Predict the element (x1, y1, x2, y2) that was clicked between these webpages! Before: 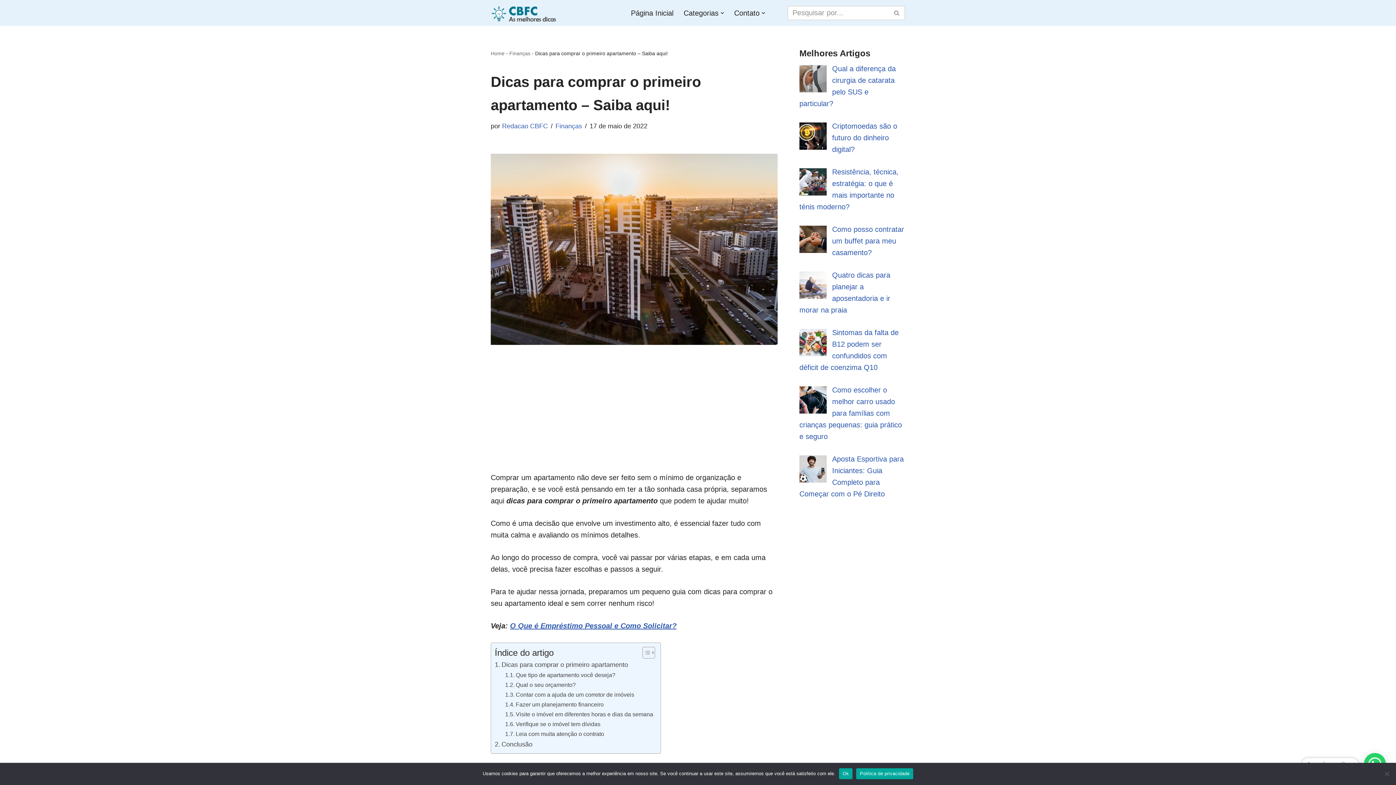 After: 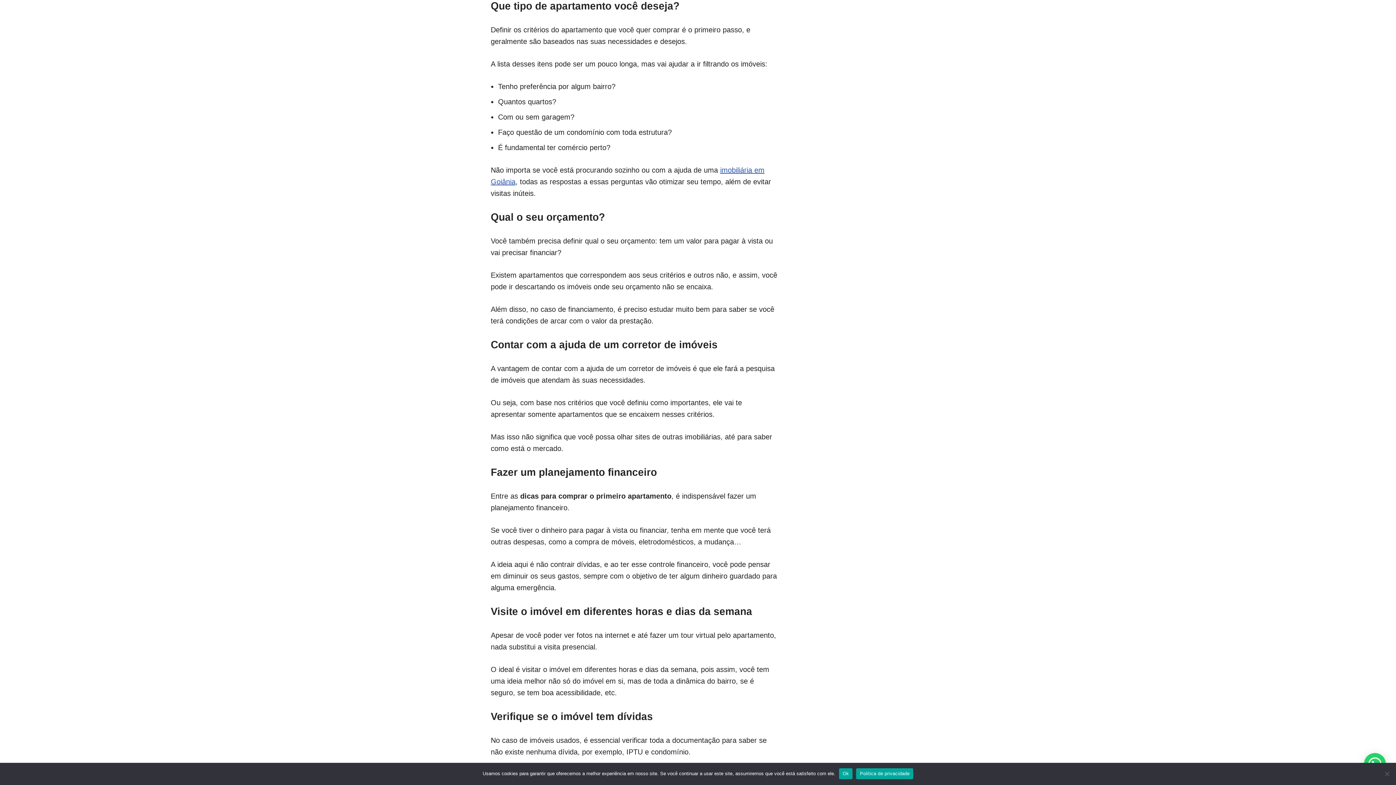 Action: bbox: (505, 568, 615, 578) label: Que tipo de apartamento você deseja?